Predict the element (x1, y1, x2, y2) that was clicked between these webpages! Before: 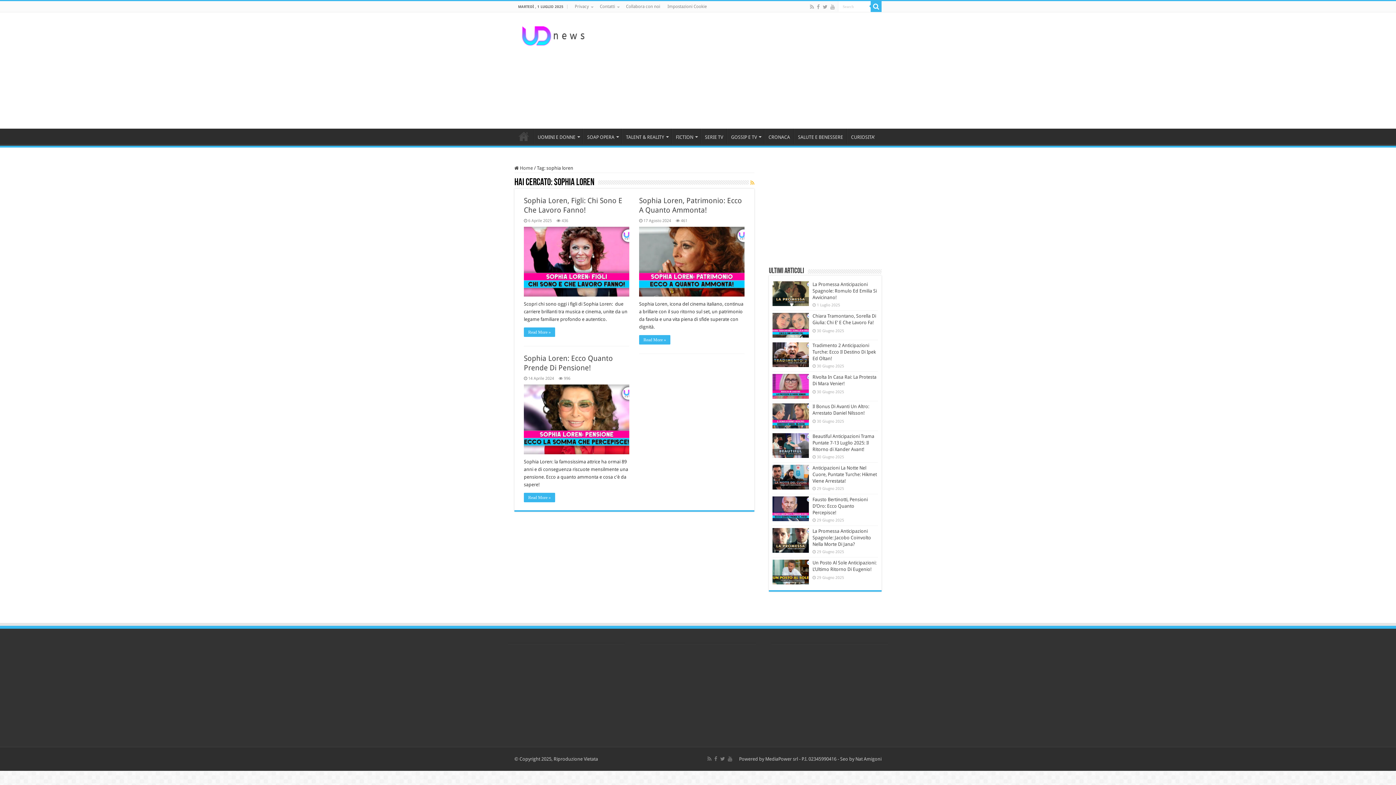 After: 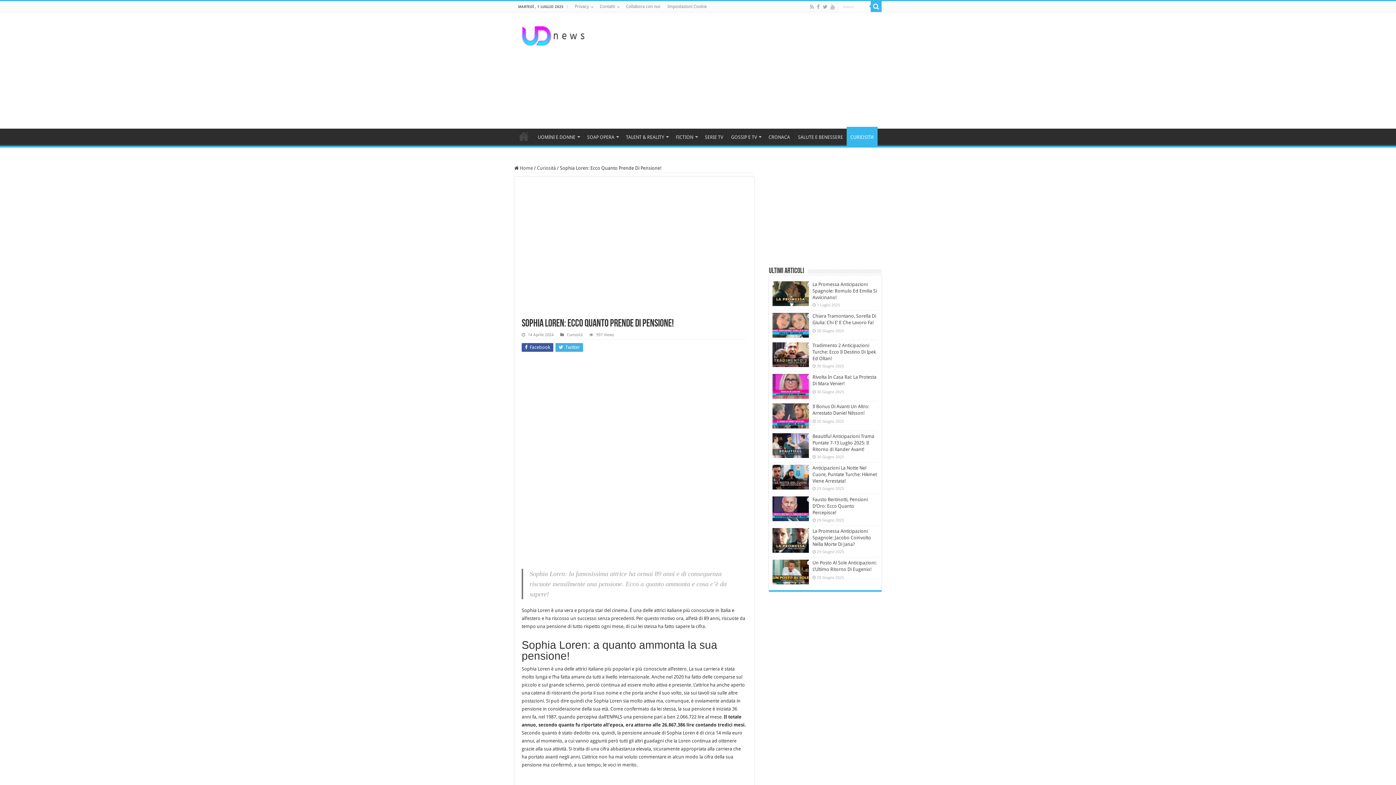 Action: bbox: (524, 493, 555, 502) label: Read More »